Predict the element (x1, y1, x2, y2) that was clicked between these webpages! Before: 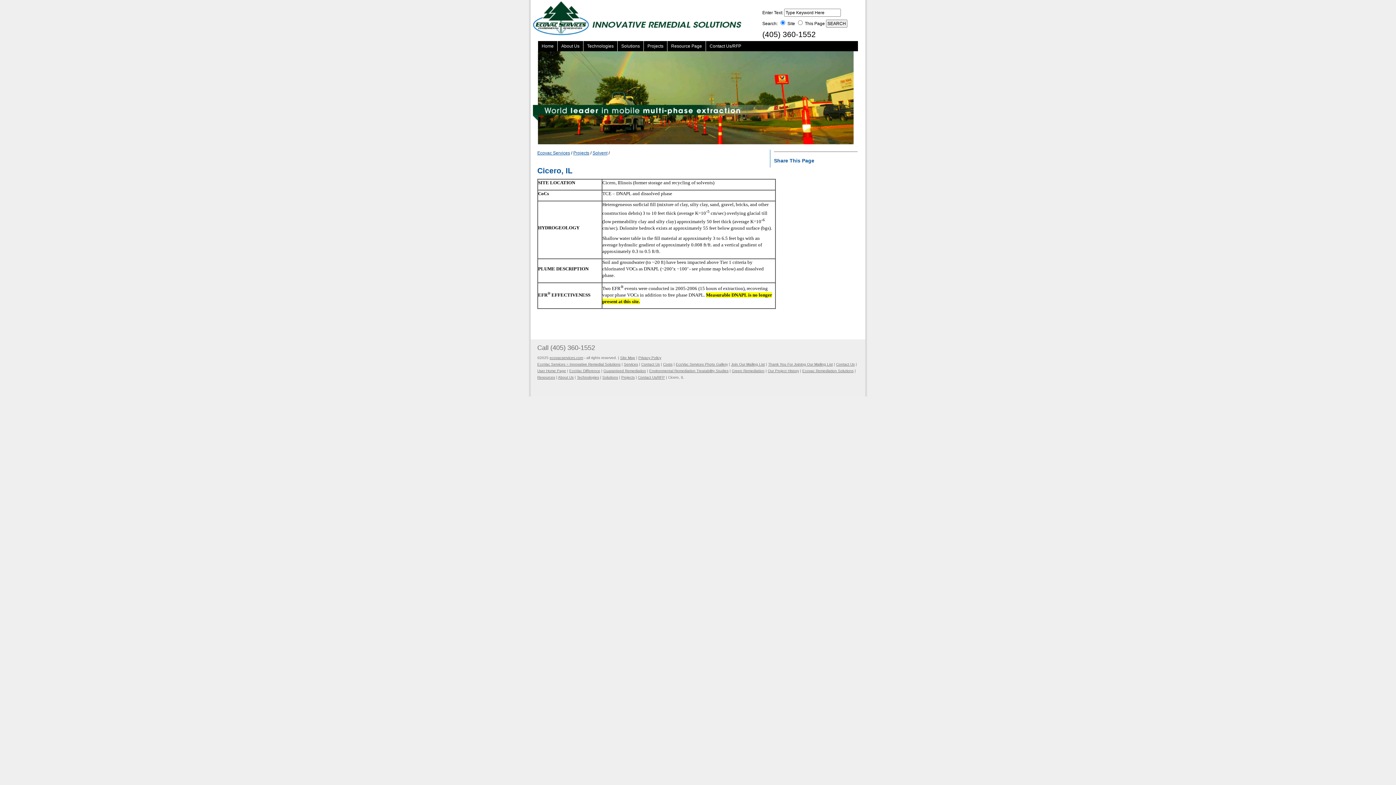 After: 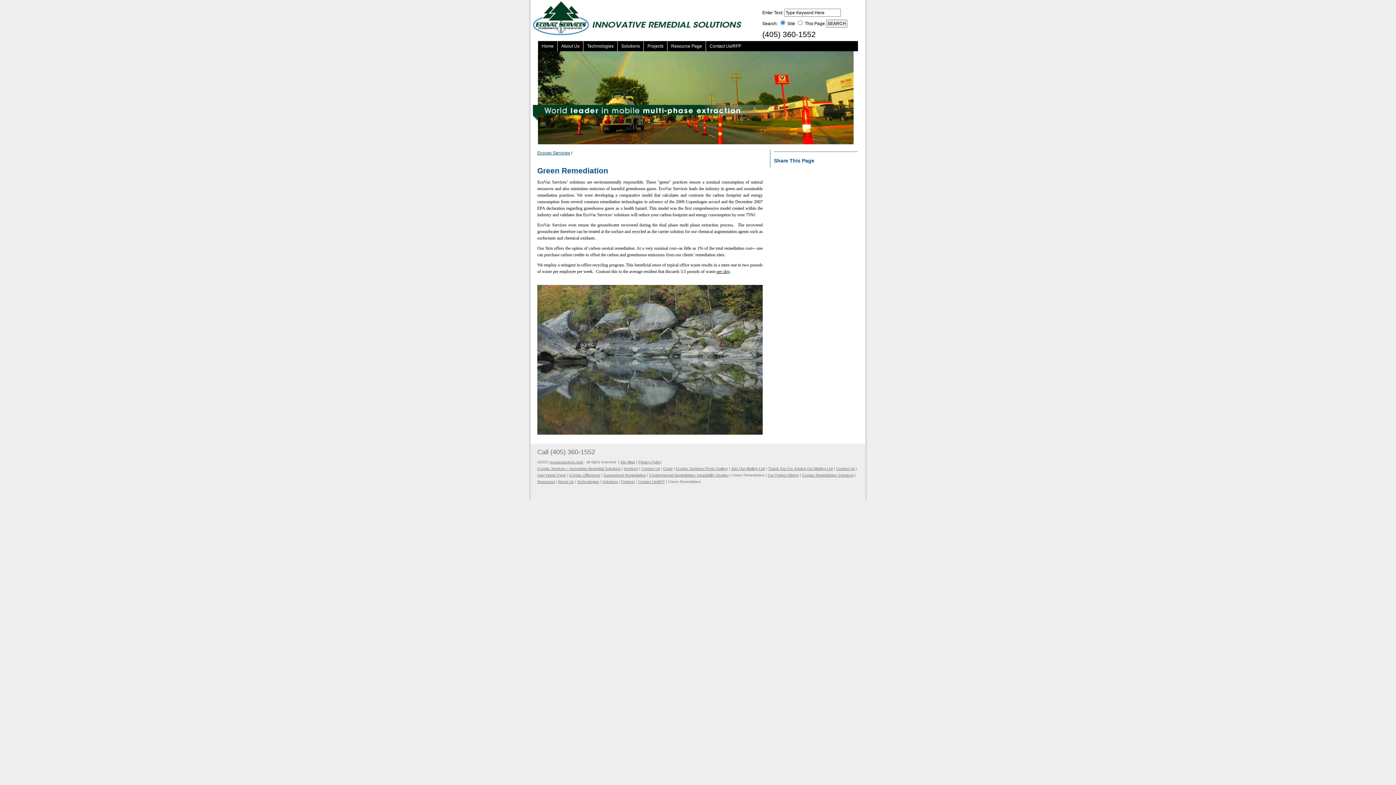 Action: label: Green Remediation bbox: (732, 369, 764, 373)